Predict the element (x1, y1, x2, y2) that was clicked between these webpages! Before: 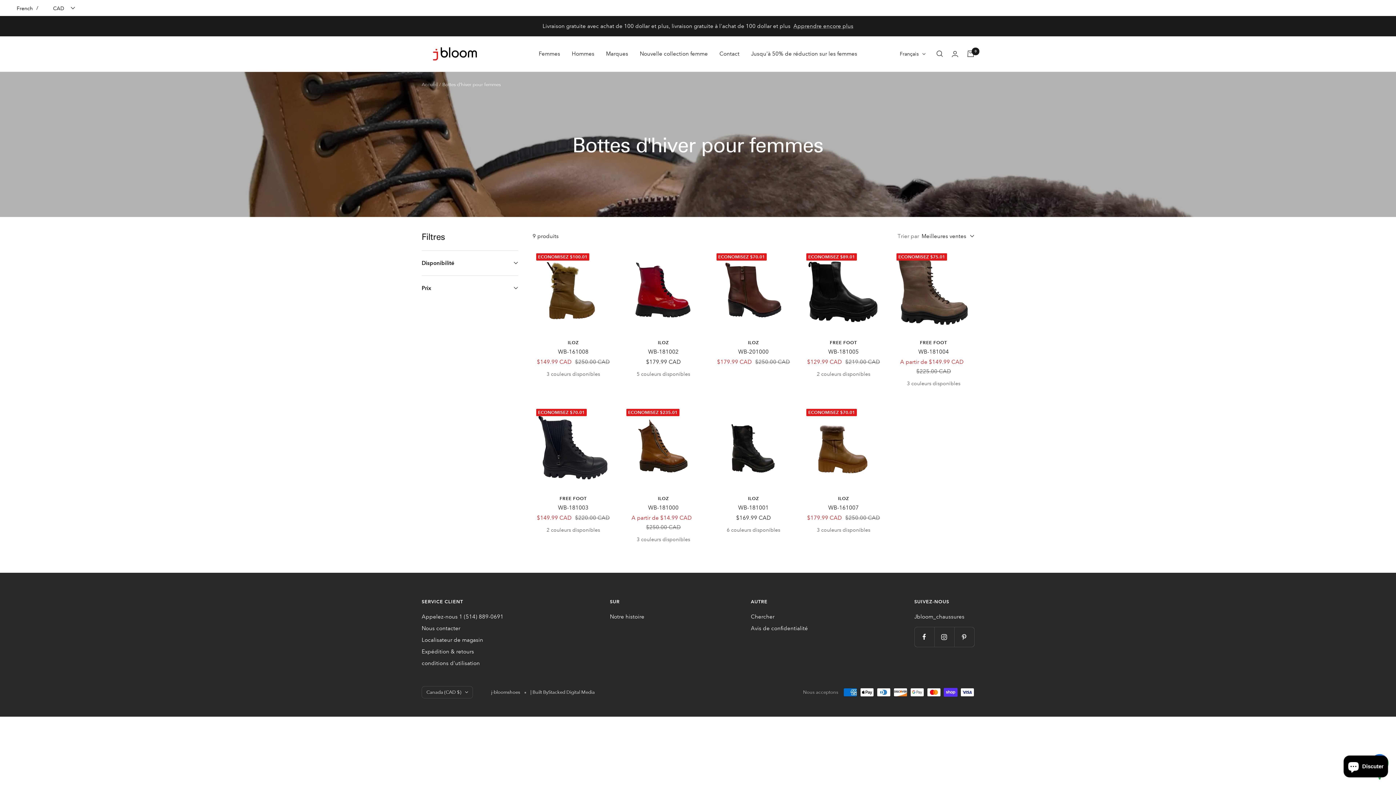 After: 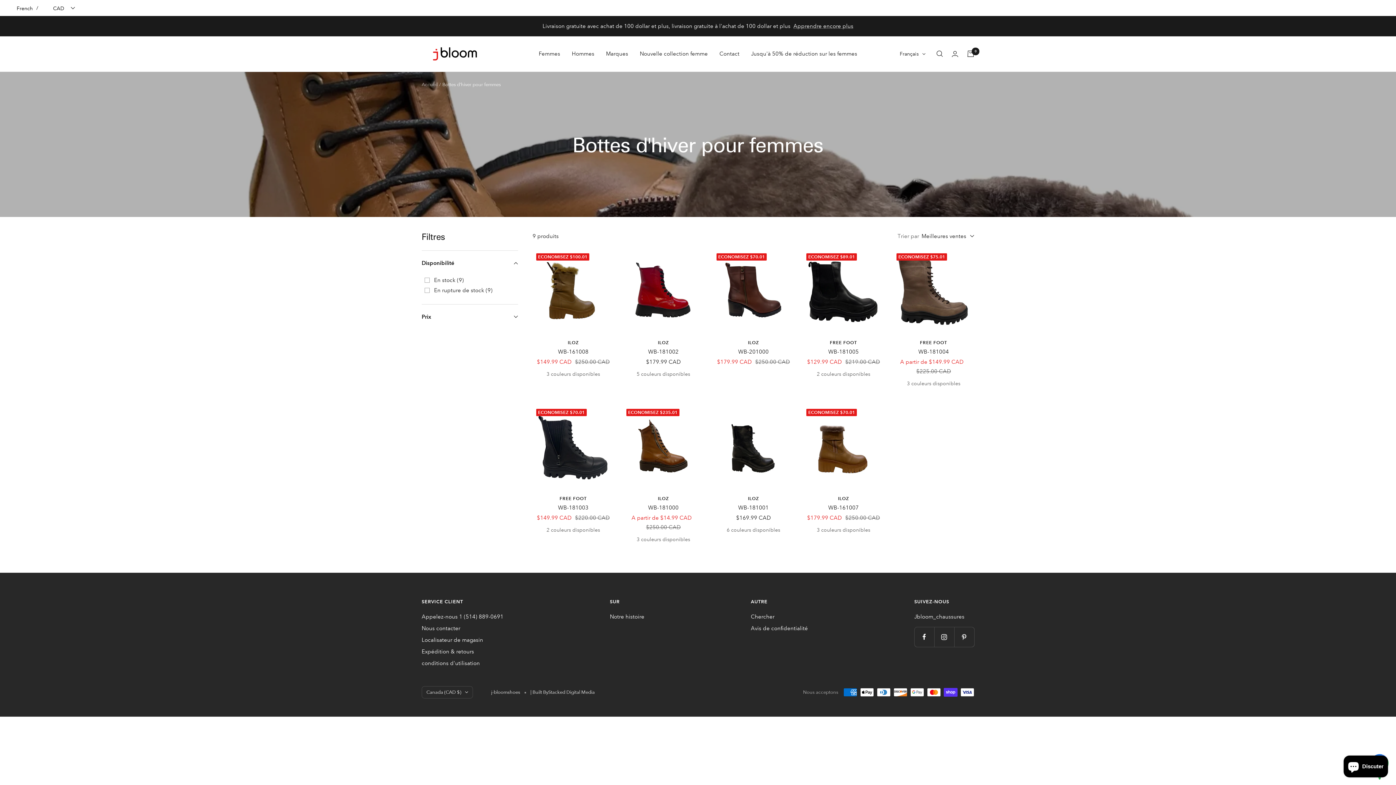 Action: bbox: (421, 250, 518, 275) label: Disponibilité